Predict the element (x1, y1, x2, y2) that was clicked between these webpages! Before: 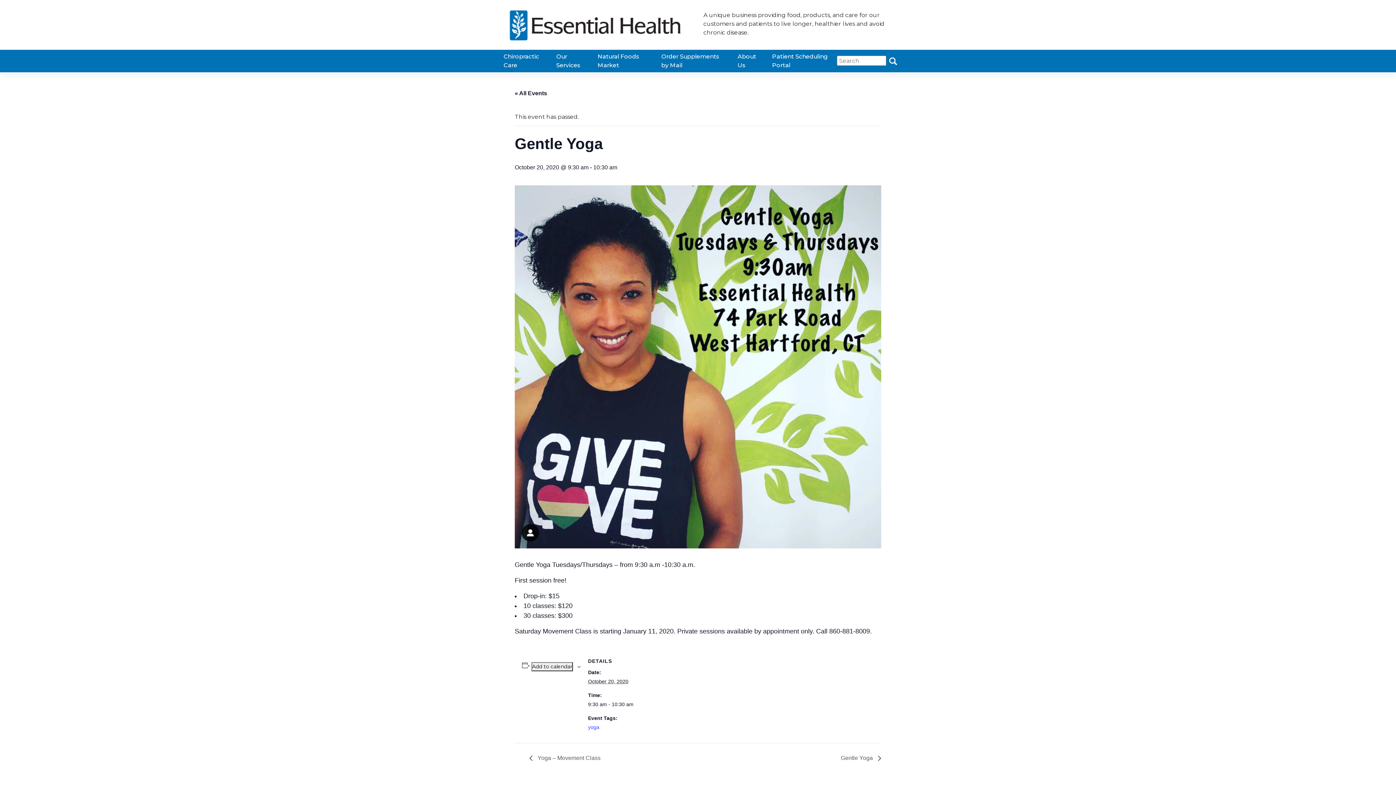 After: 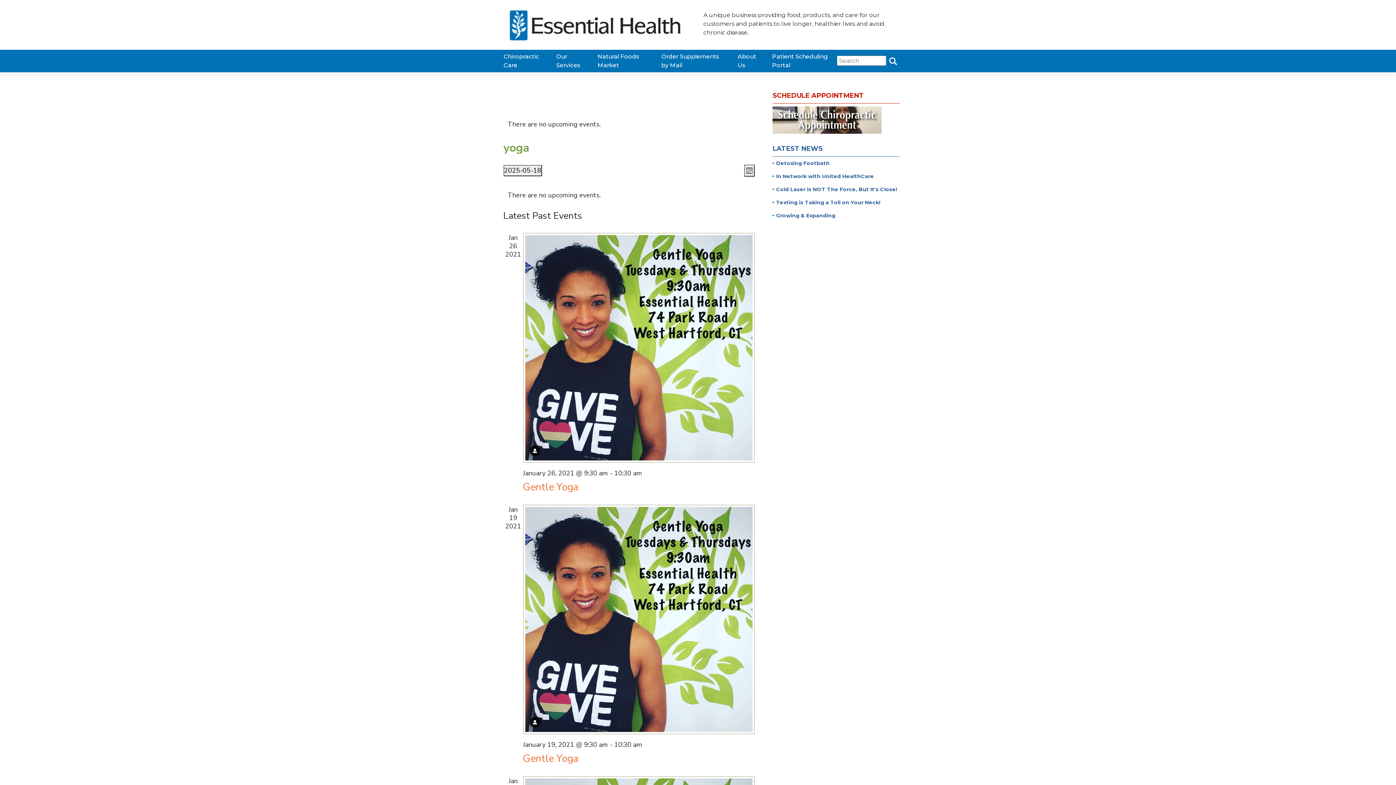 Action: label: yoga bbox: (588, 724, 599, 730)